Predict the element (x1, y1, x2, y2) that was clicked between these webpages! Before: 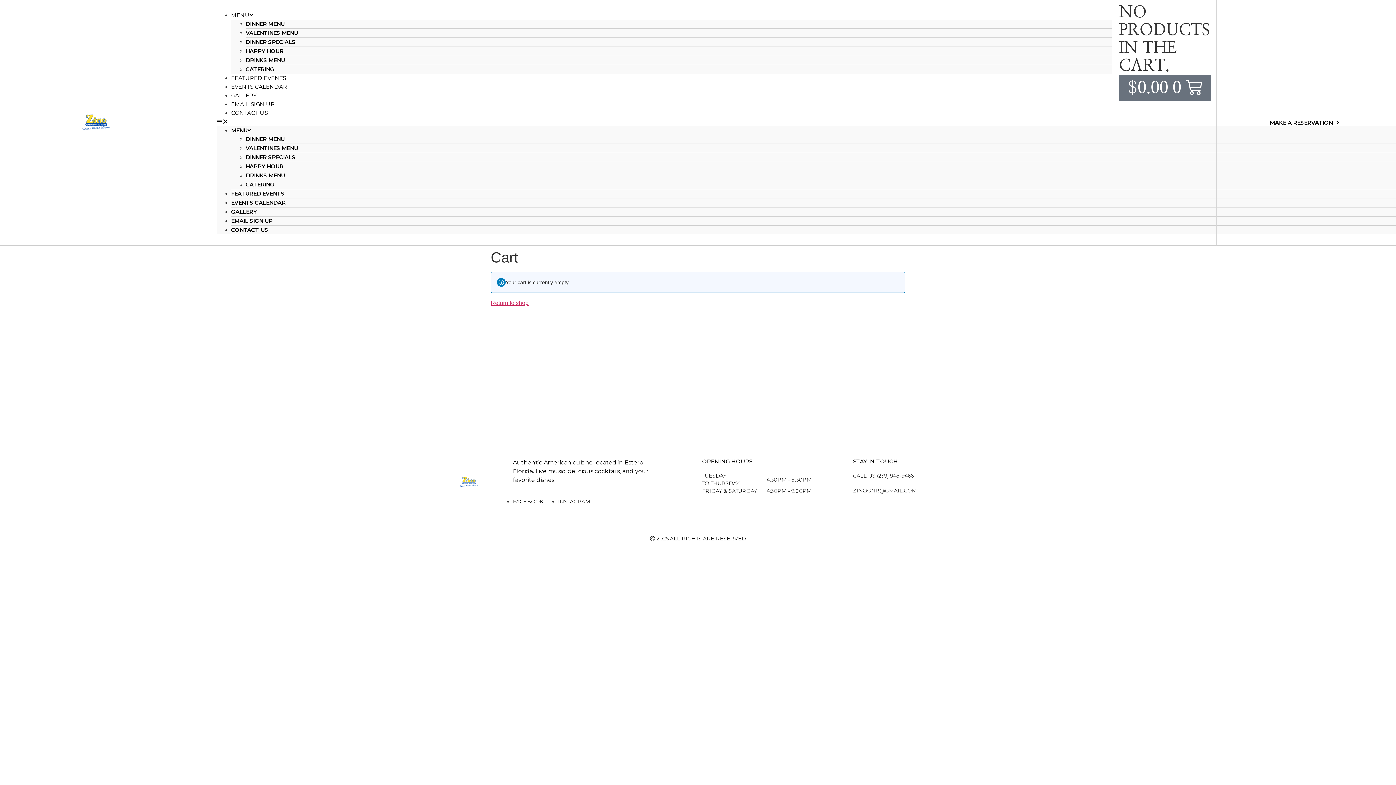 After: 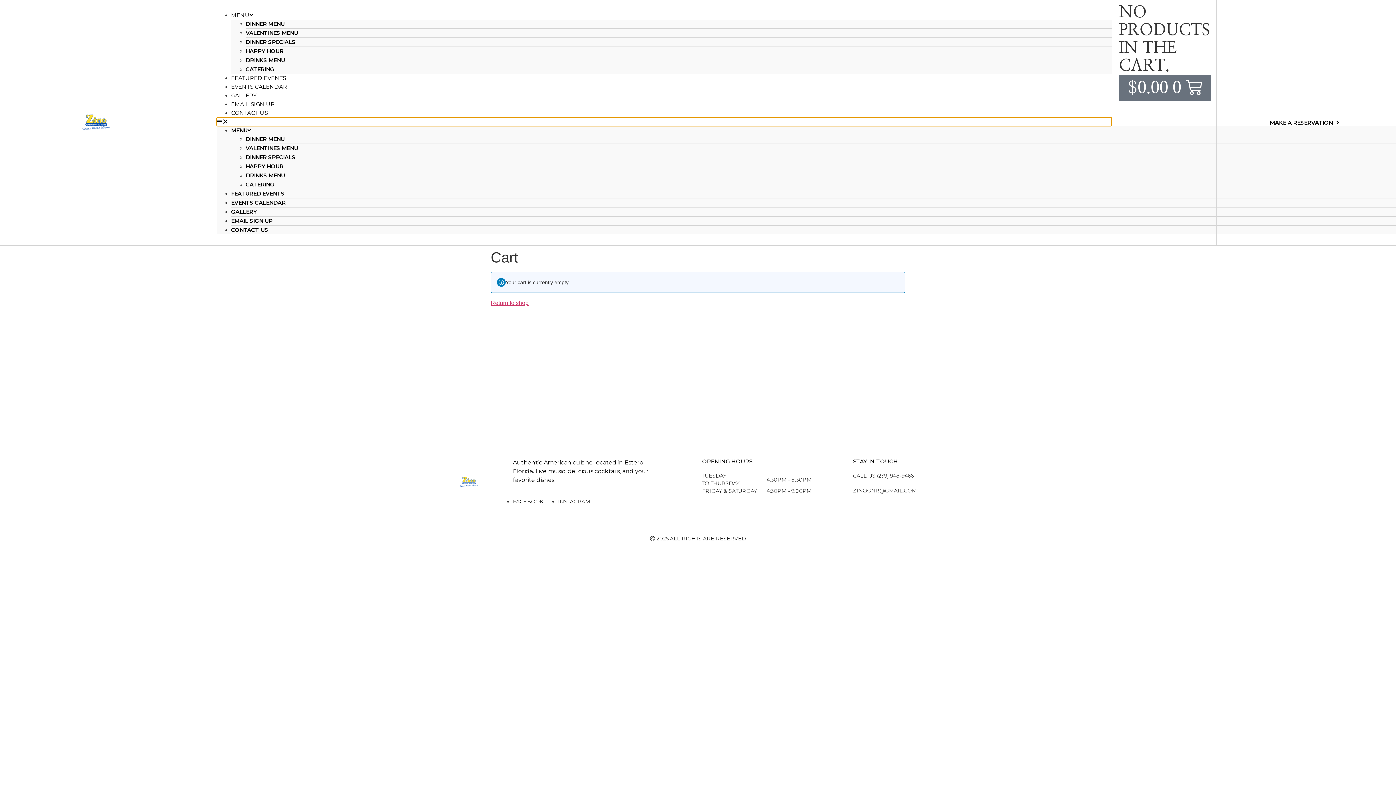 Action: bbox: (216, 117, 1111, 126) label: Menu Toggle